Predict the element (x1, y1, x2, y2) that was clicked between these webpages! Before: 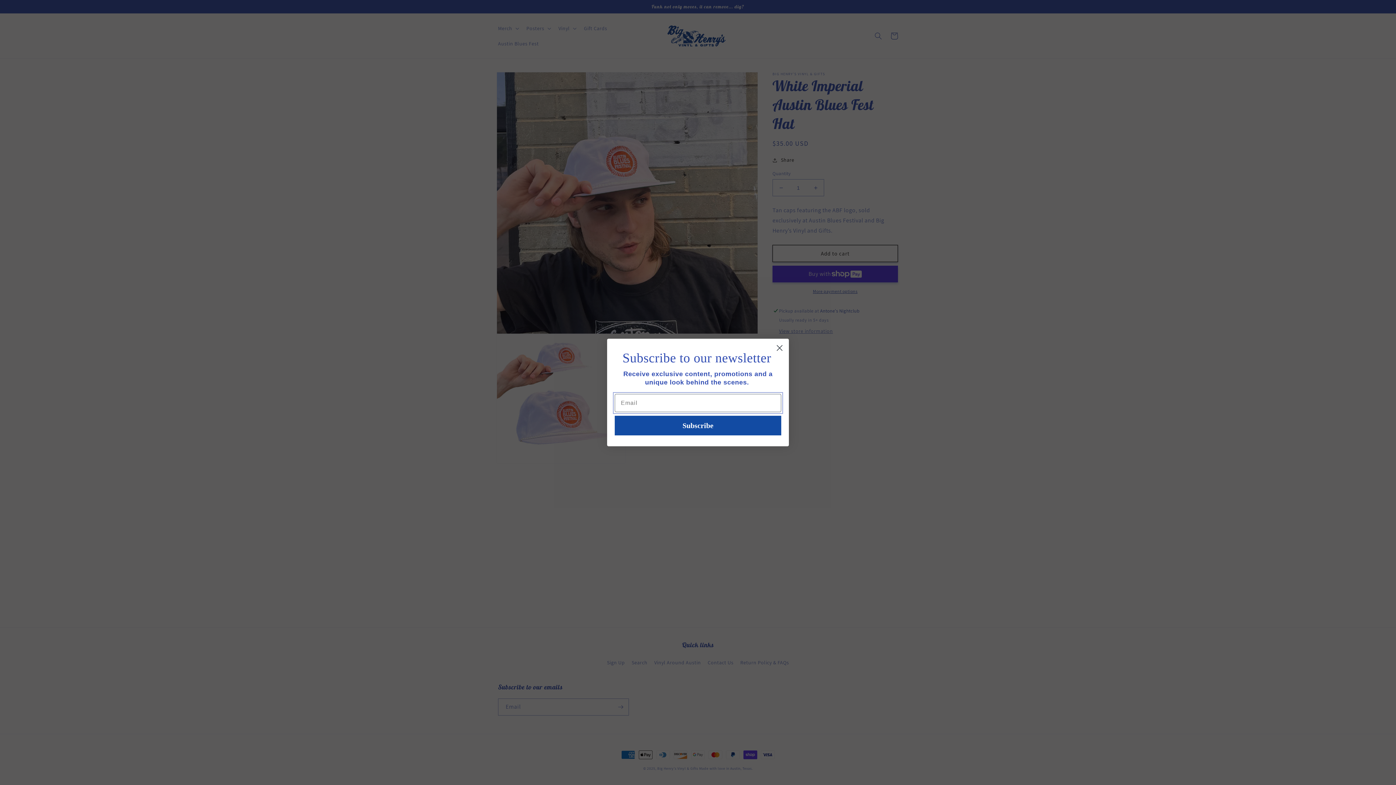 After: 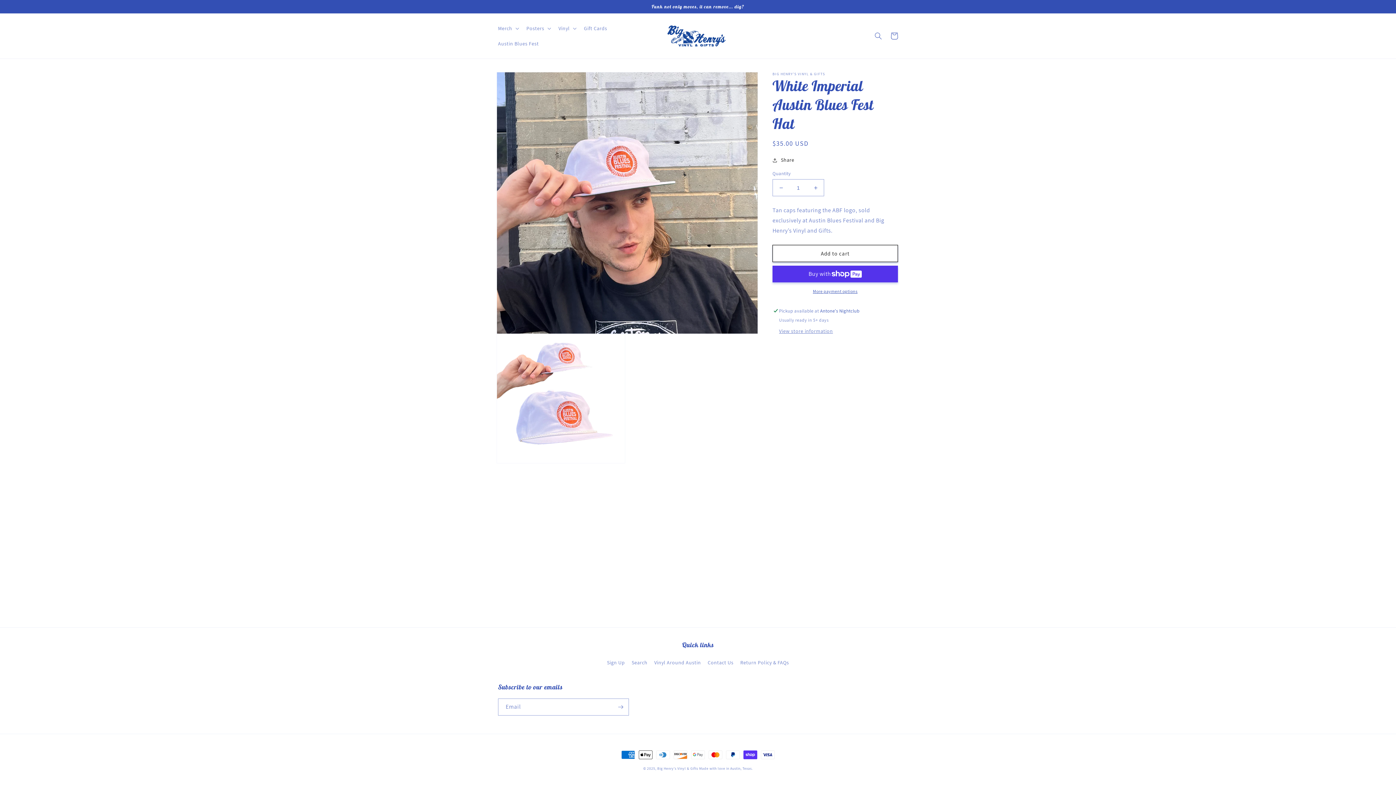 Action: bbox: (773, 341, 786, 354) label: Close dialog